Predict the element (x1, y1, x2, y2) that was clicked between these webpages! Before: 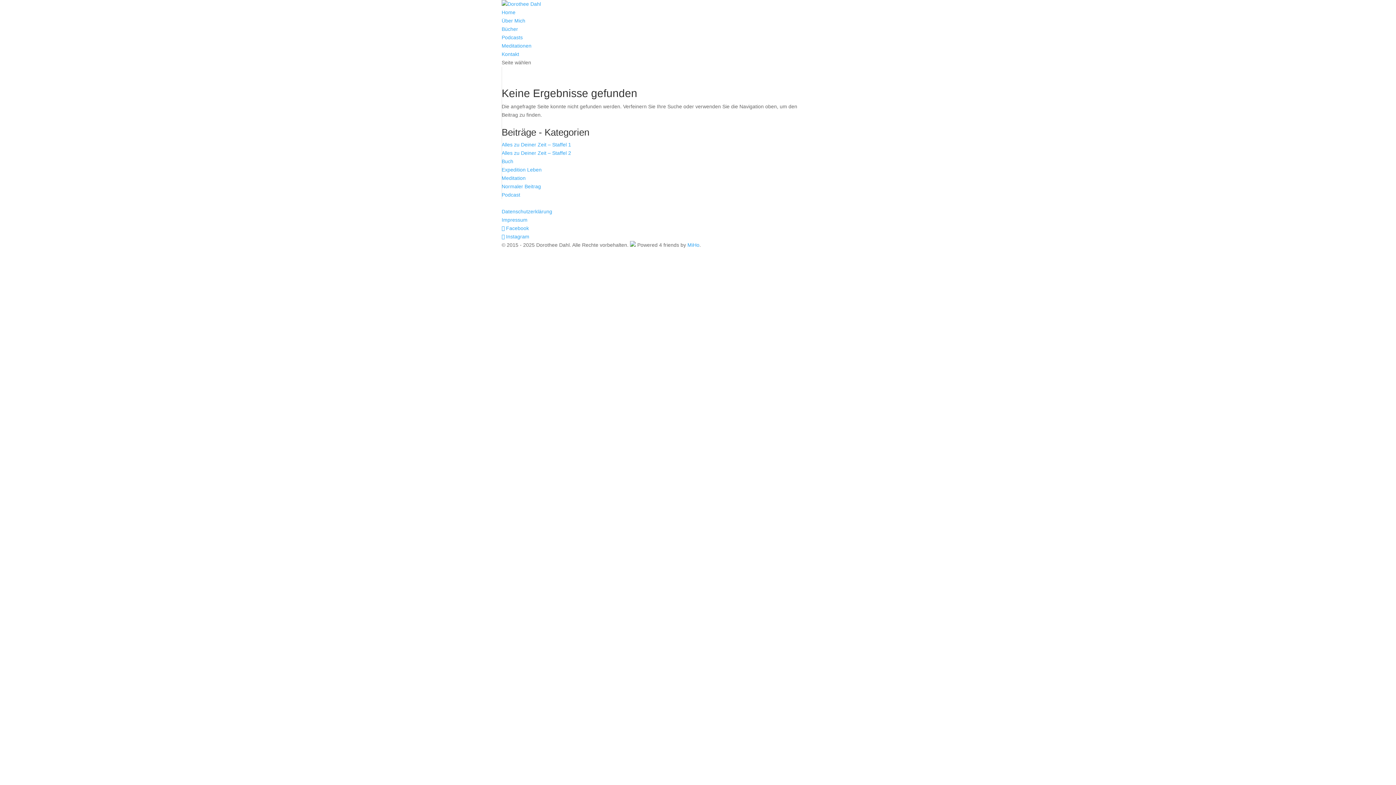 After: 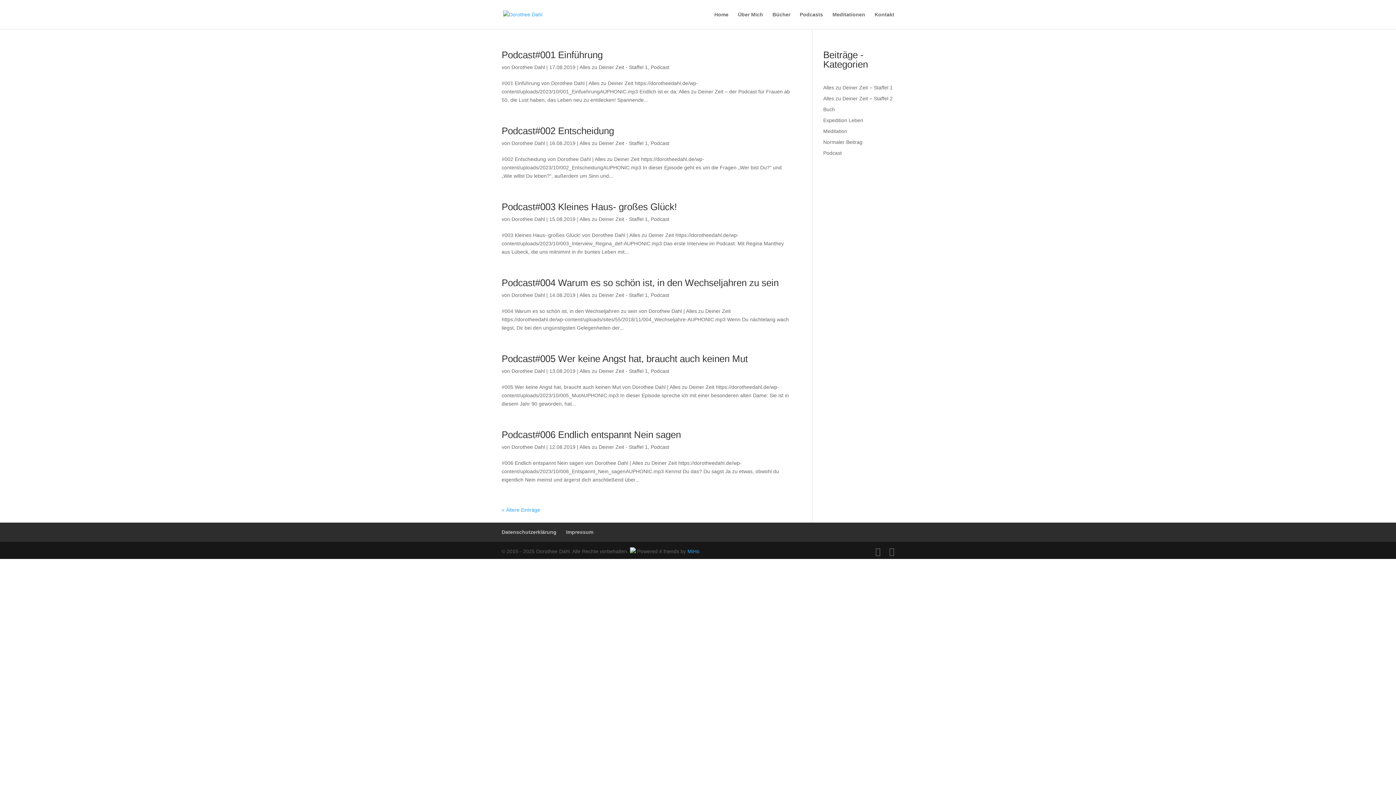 Action: label: Alles zu Deiner Zeit – Staffel 1 bbox: (501, 141, 571, 147)